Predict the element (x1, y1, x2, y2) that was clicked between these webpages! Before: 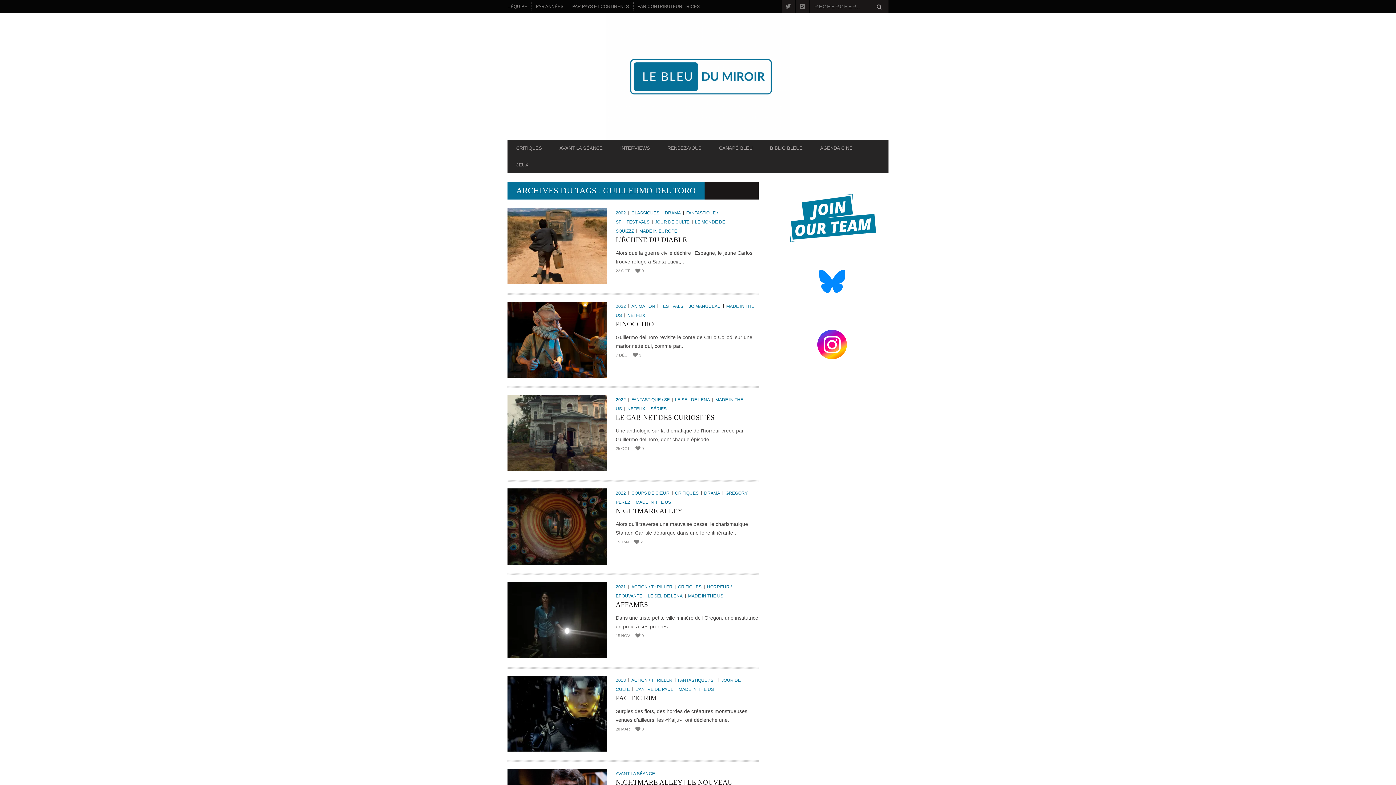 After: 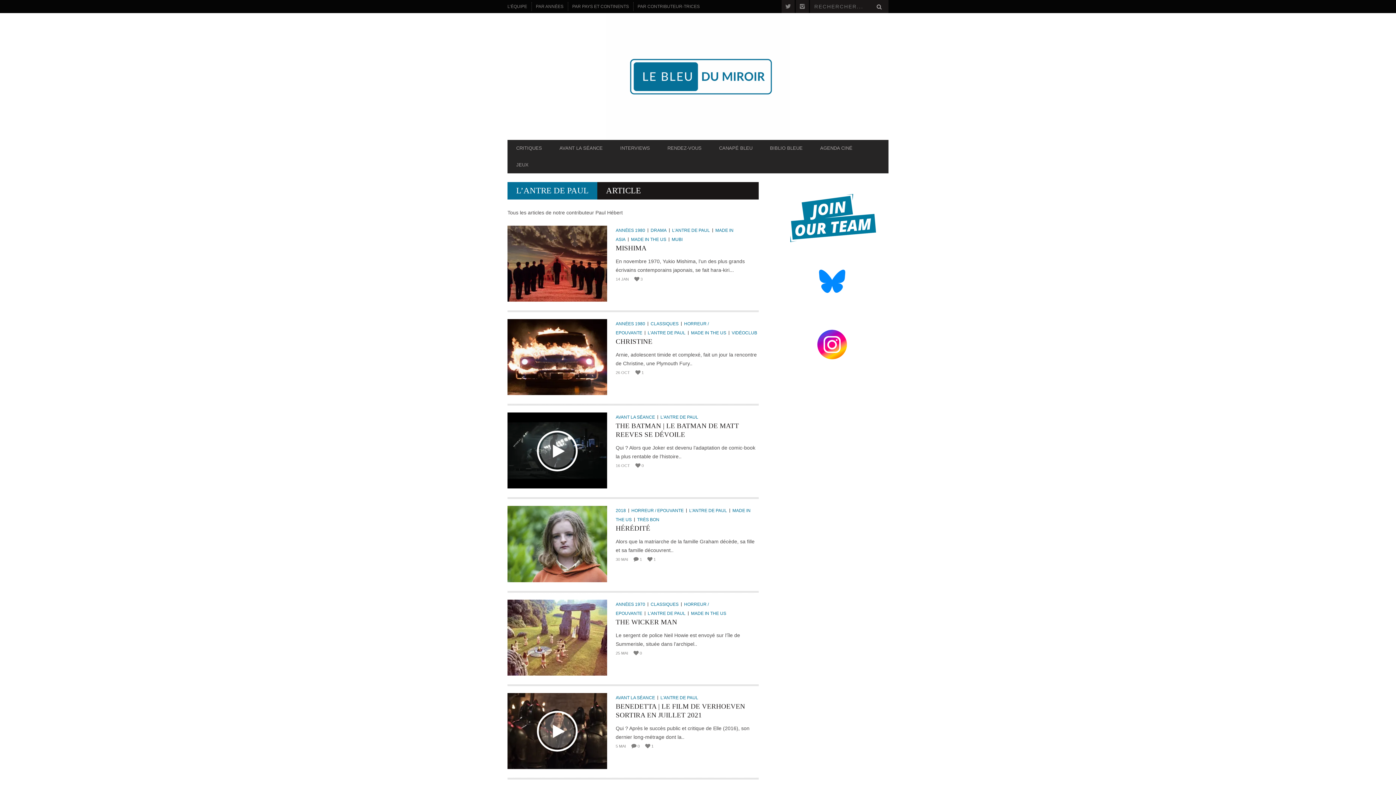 Action: label: L'ANTRE DE PAUL bbox: (635, 687, 676, 692)